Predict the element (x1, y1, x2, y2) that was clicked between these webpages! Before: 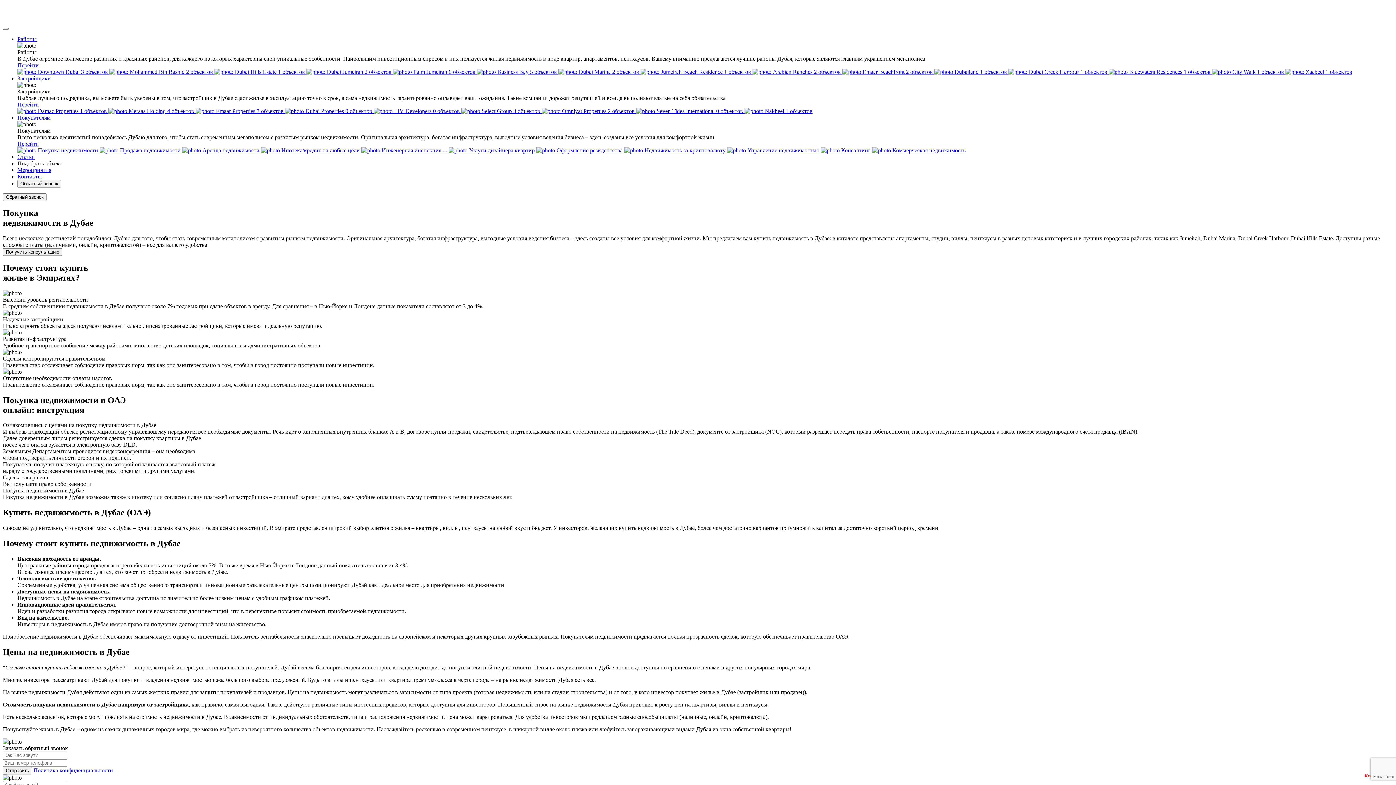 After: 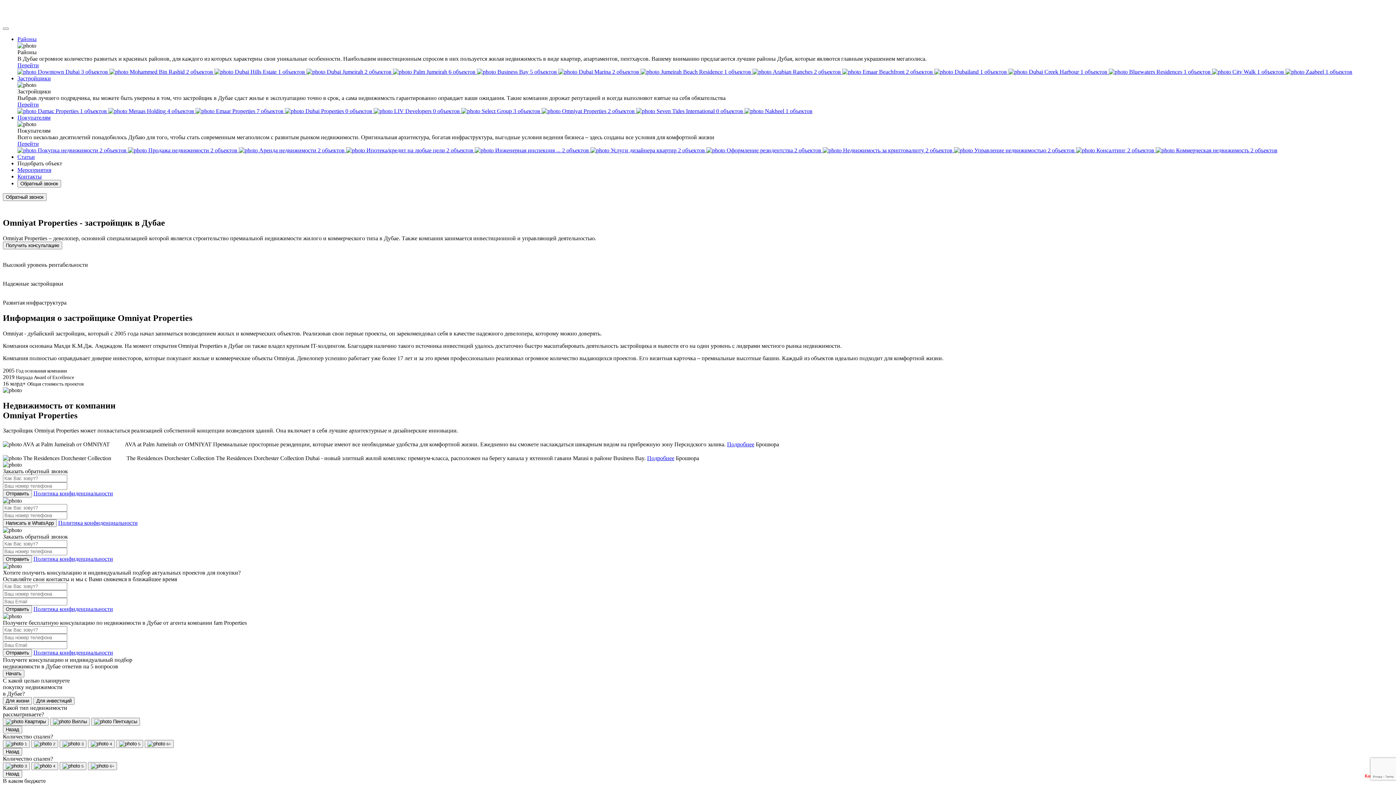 Action: bbox: (541, 108, 636, 114) label:  Omniyat Properties 2 объектов 